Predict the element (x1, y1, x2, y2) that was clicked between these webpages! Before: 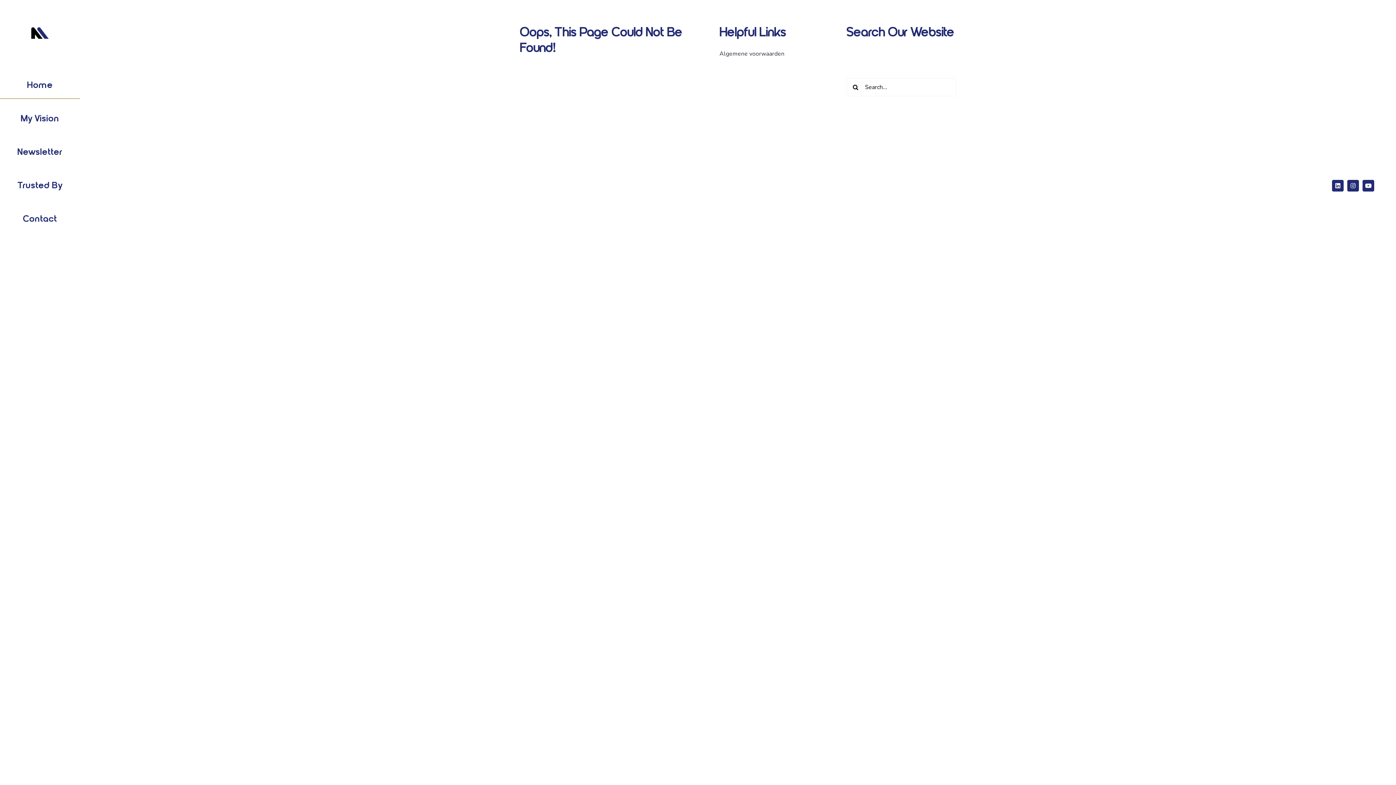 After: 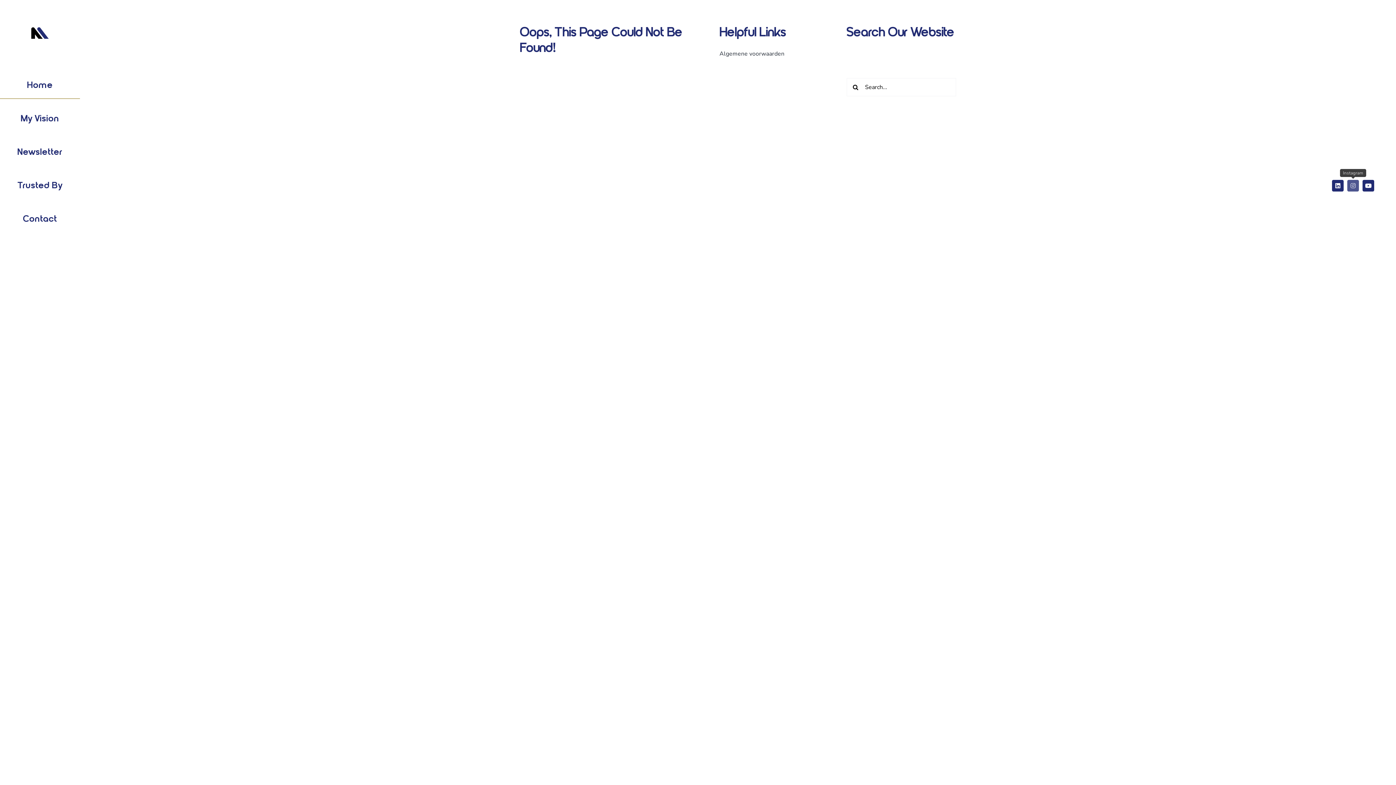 Action: label: instagram bbox: (1347, 179, 1359, 191)